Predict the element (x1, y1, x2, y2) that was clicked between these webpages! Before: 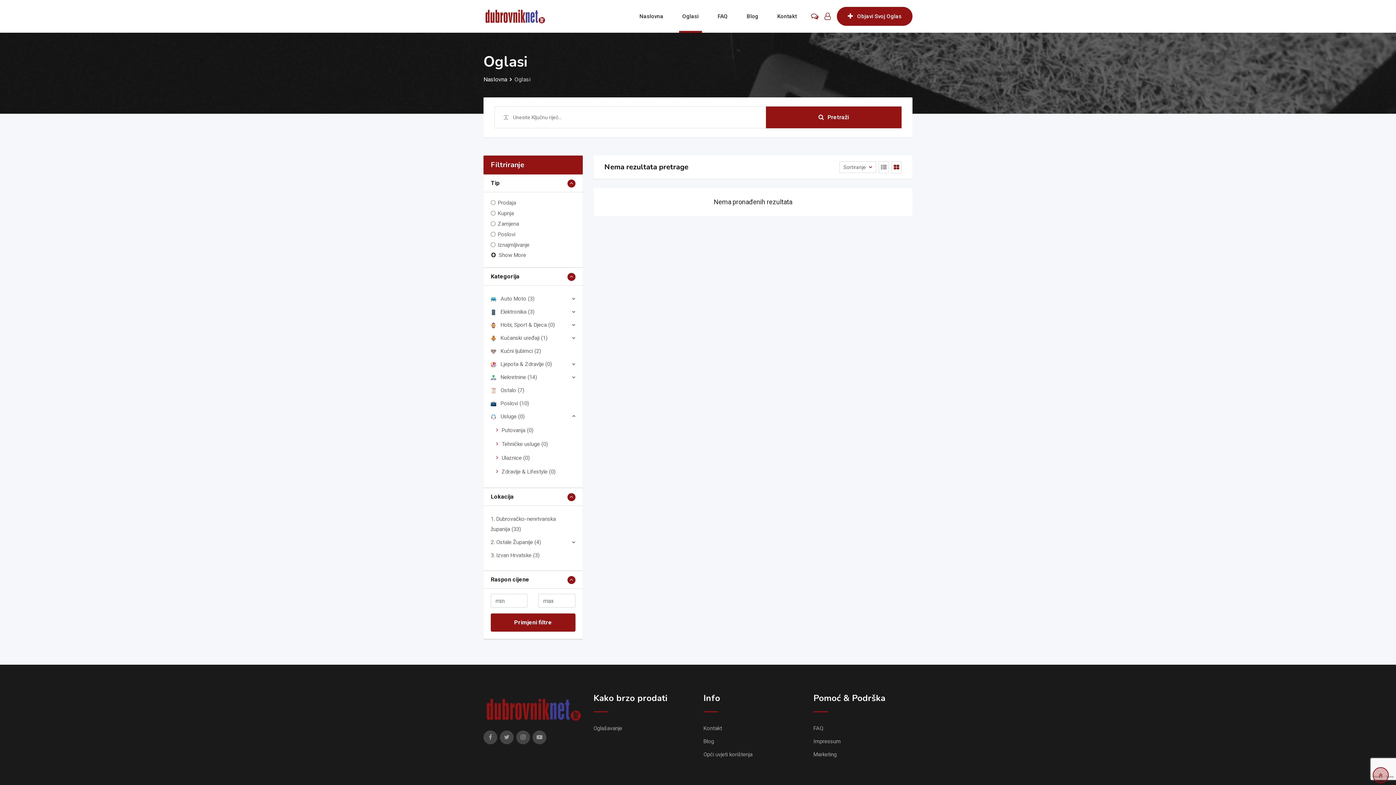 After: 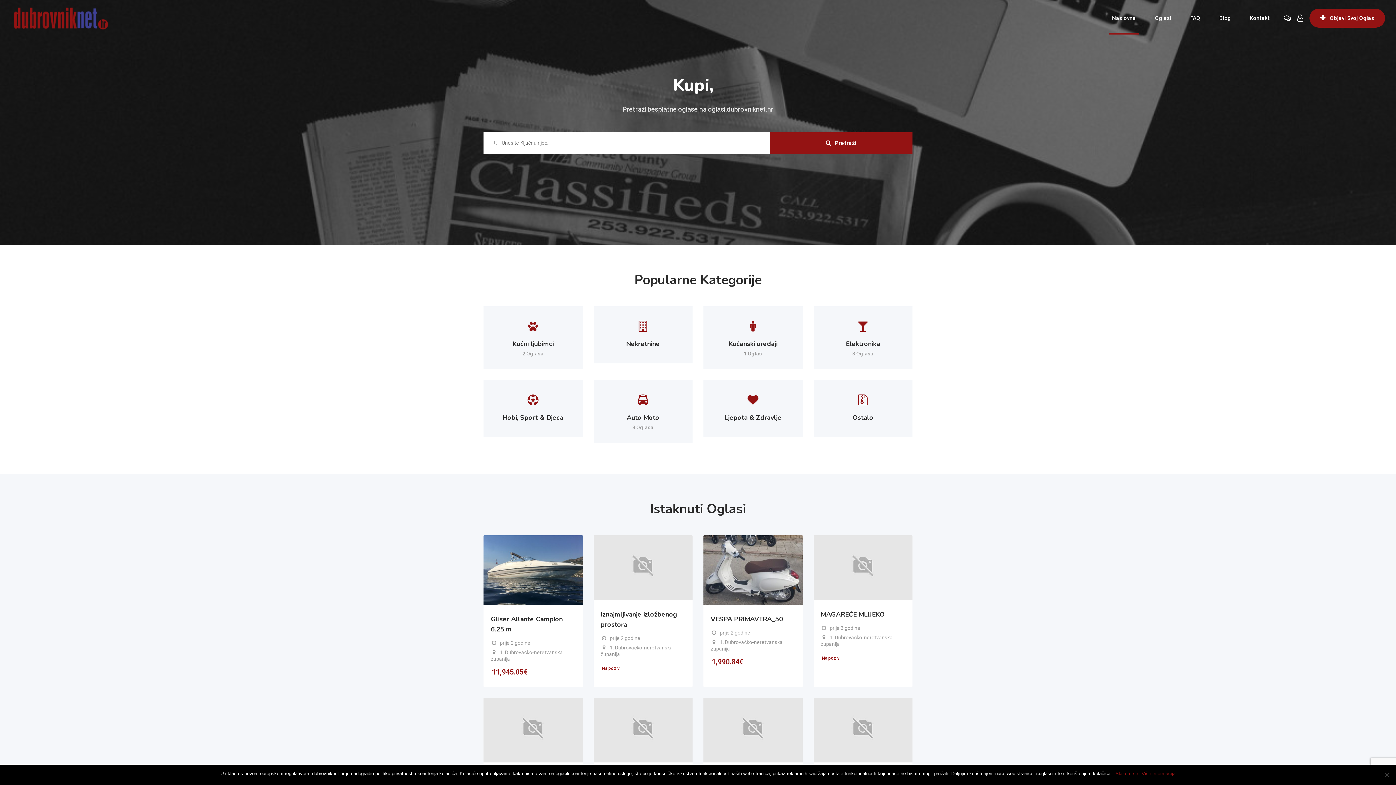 Action: label: Naslovna bbox: (630, 0, 672, 32)